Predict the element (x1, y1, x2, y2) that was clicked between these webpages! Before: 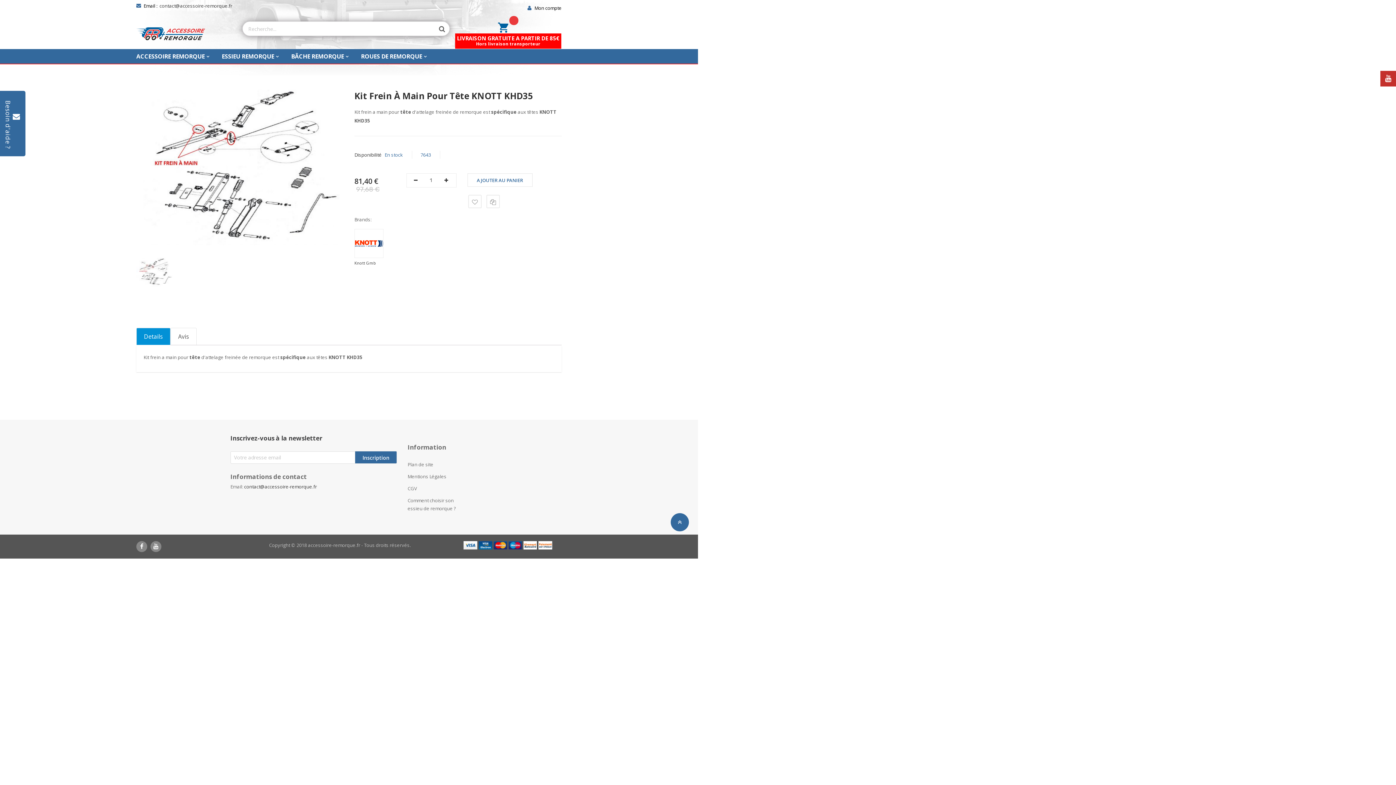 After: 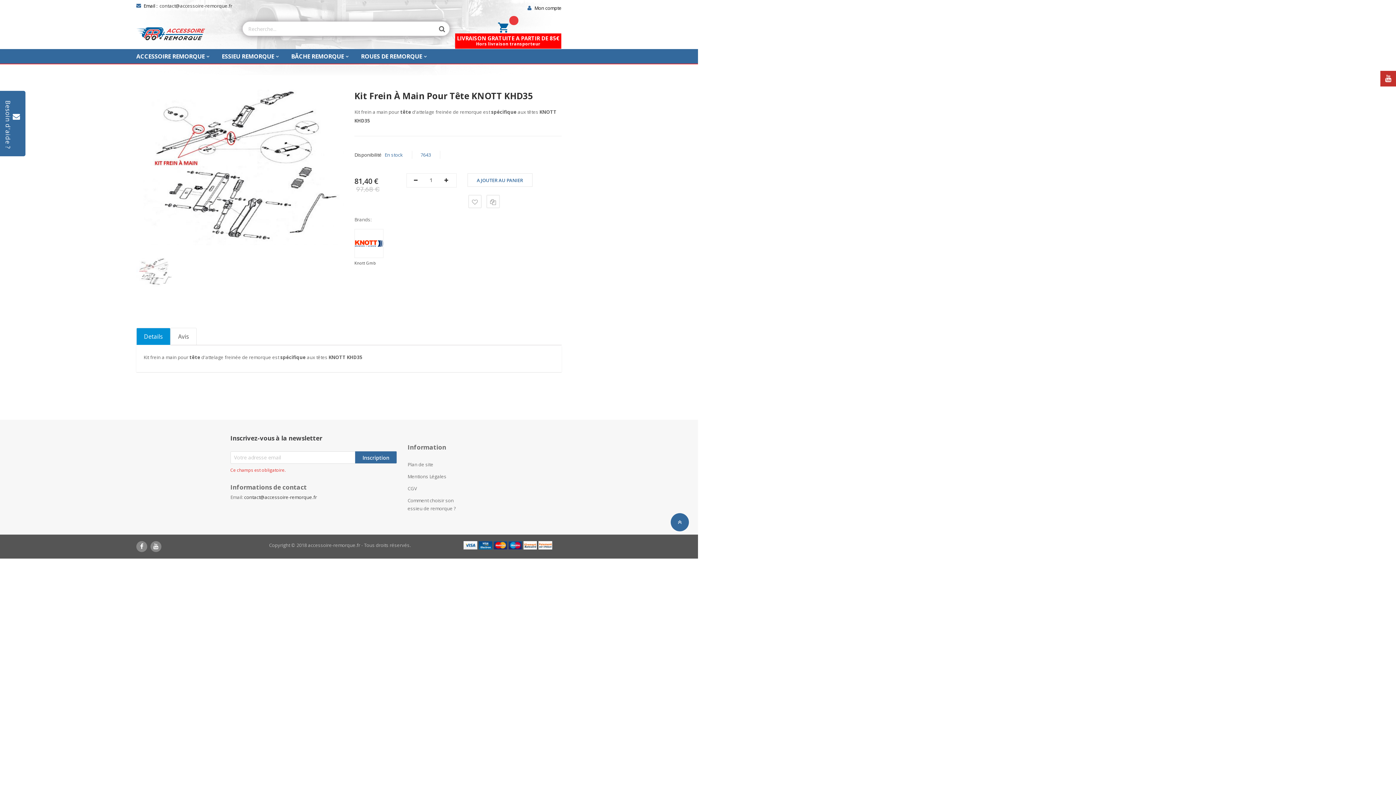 Action: bbox: (355, 451, 397, 463) label: Inscription
